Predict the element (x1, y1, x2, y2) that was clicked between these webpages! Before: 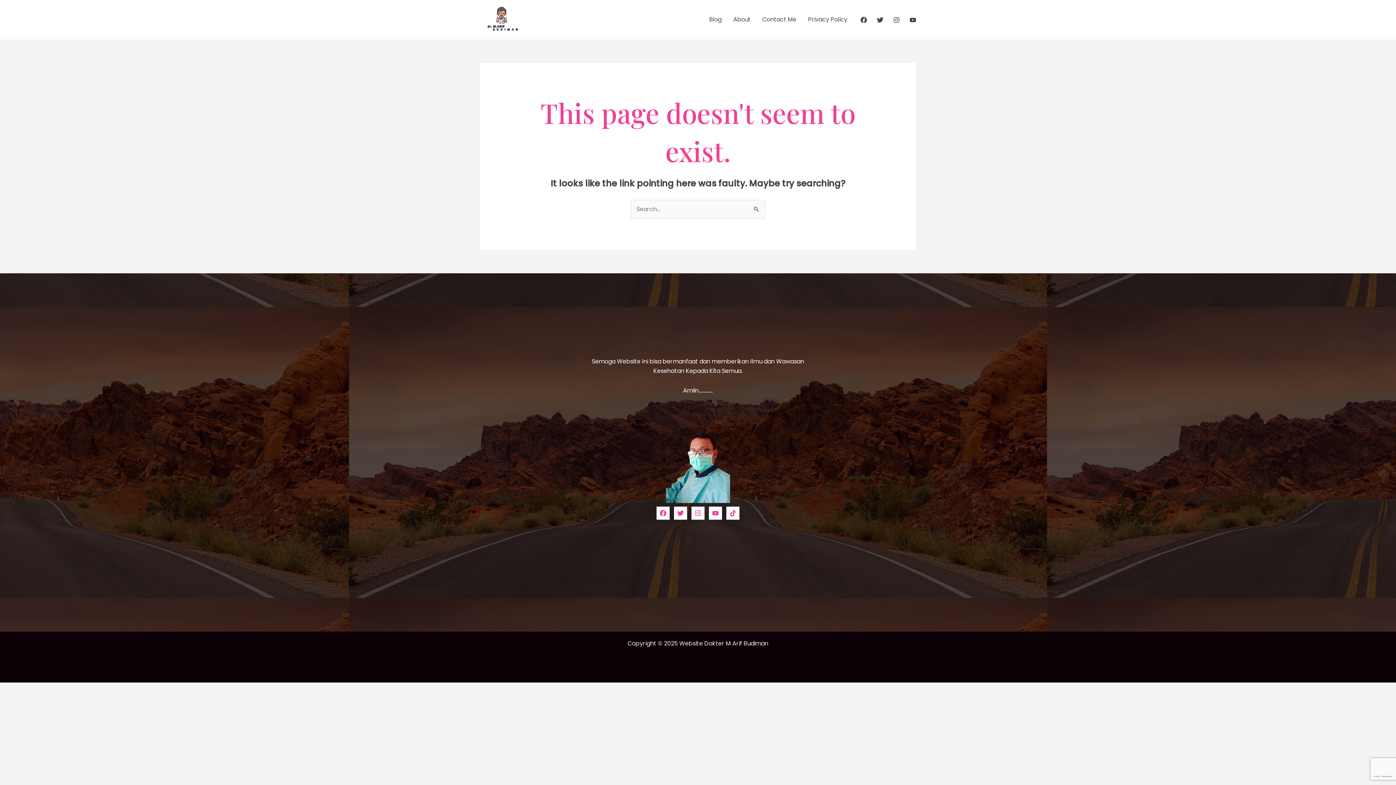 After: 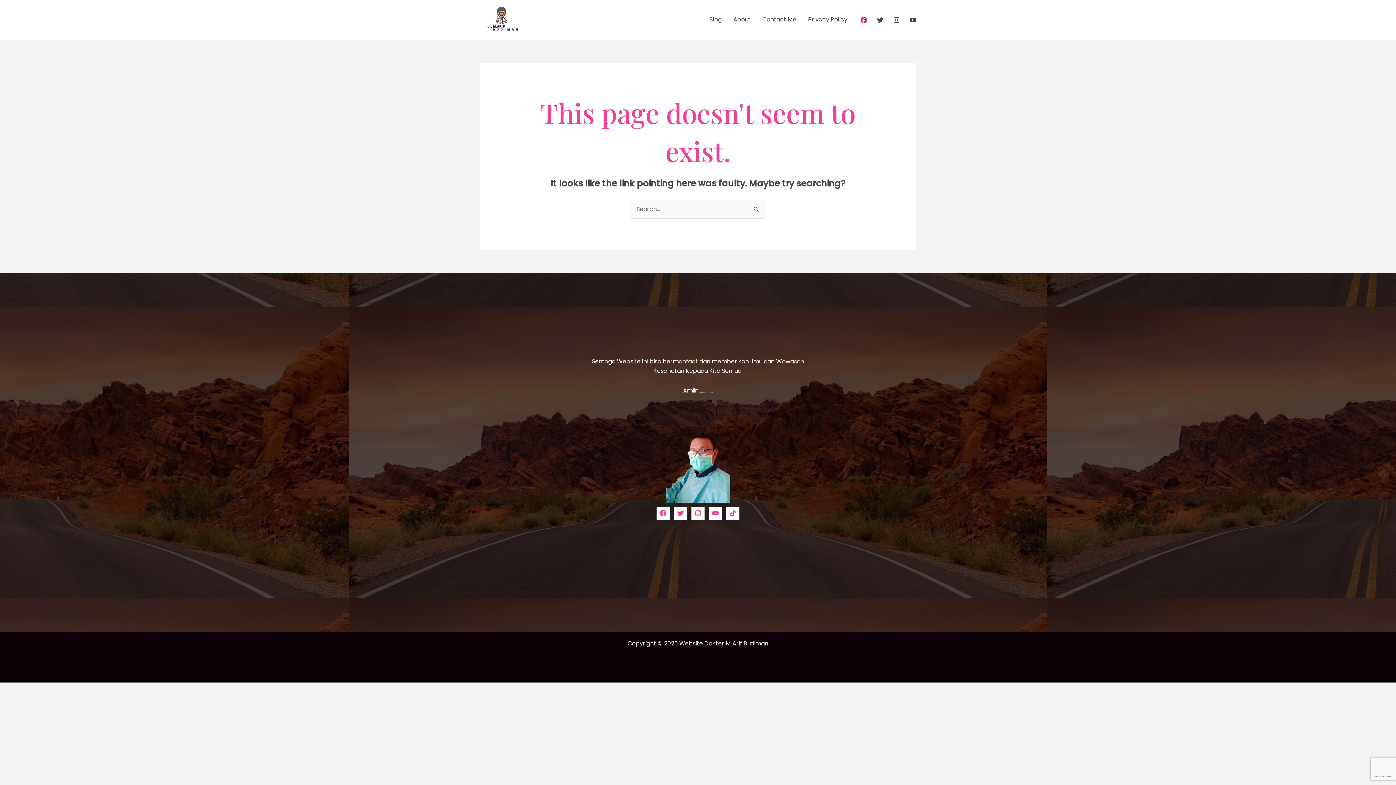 Action: label: Facebook bbox: (860, 16, 867, 23)